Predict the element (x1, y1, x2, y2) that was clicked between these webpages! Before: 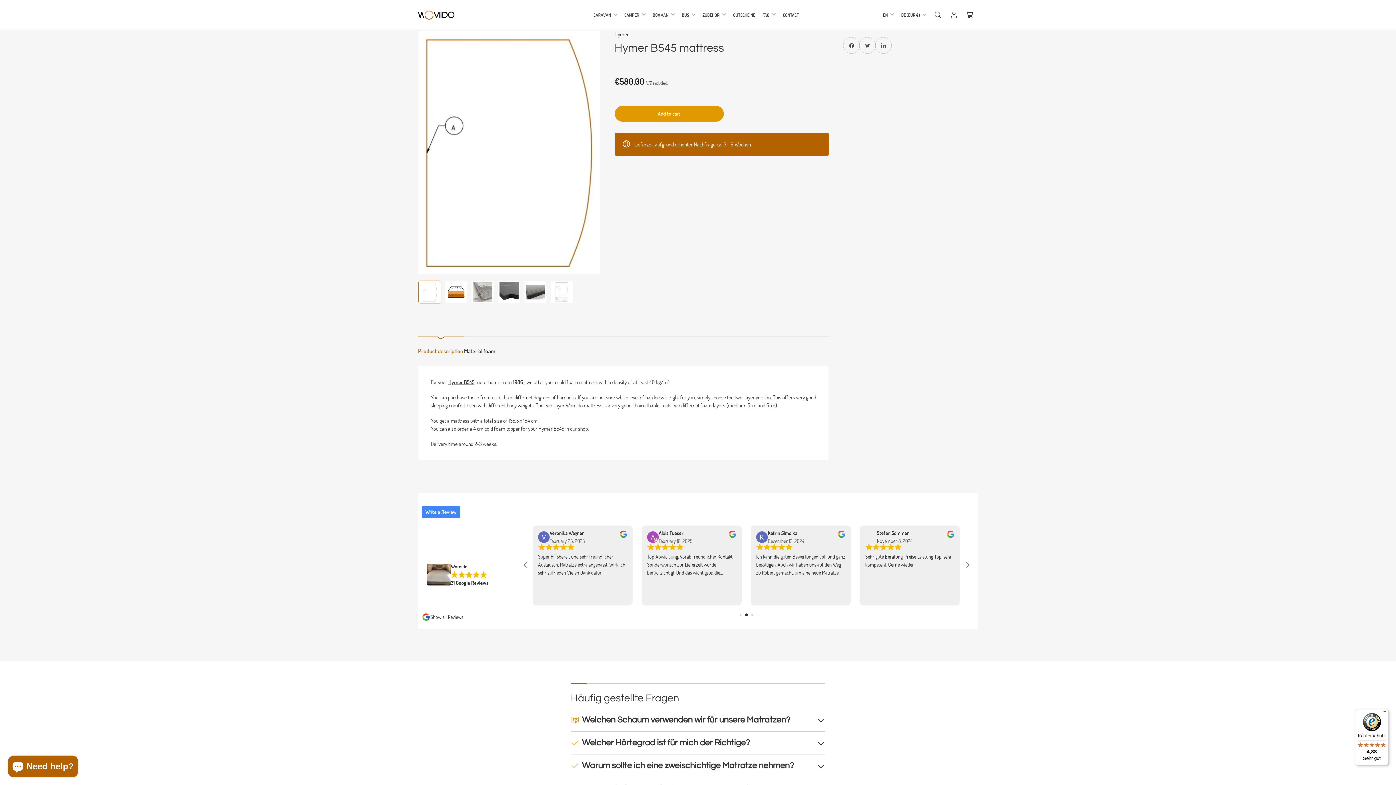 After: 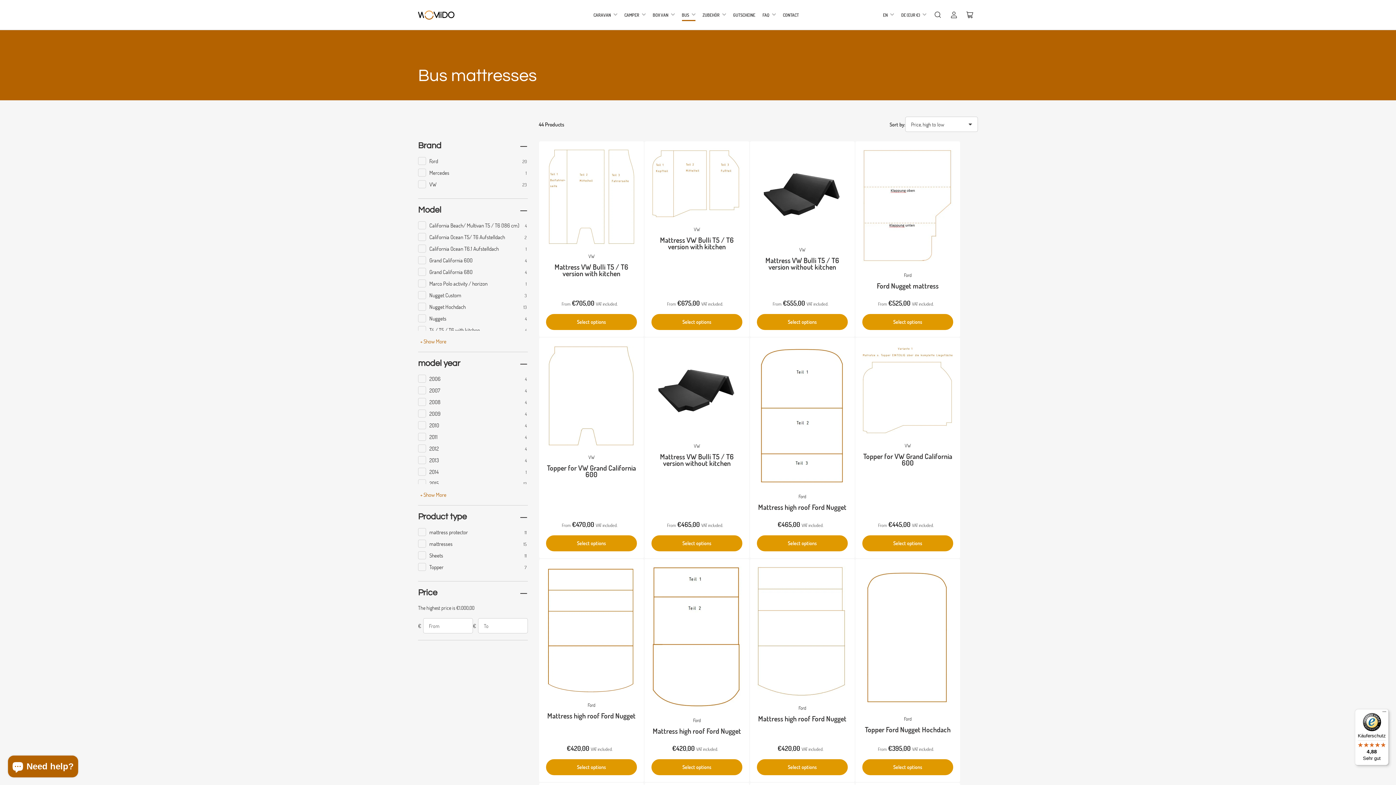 Action: label: BUS bbox: (682, 9, 695, 20)